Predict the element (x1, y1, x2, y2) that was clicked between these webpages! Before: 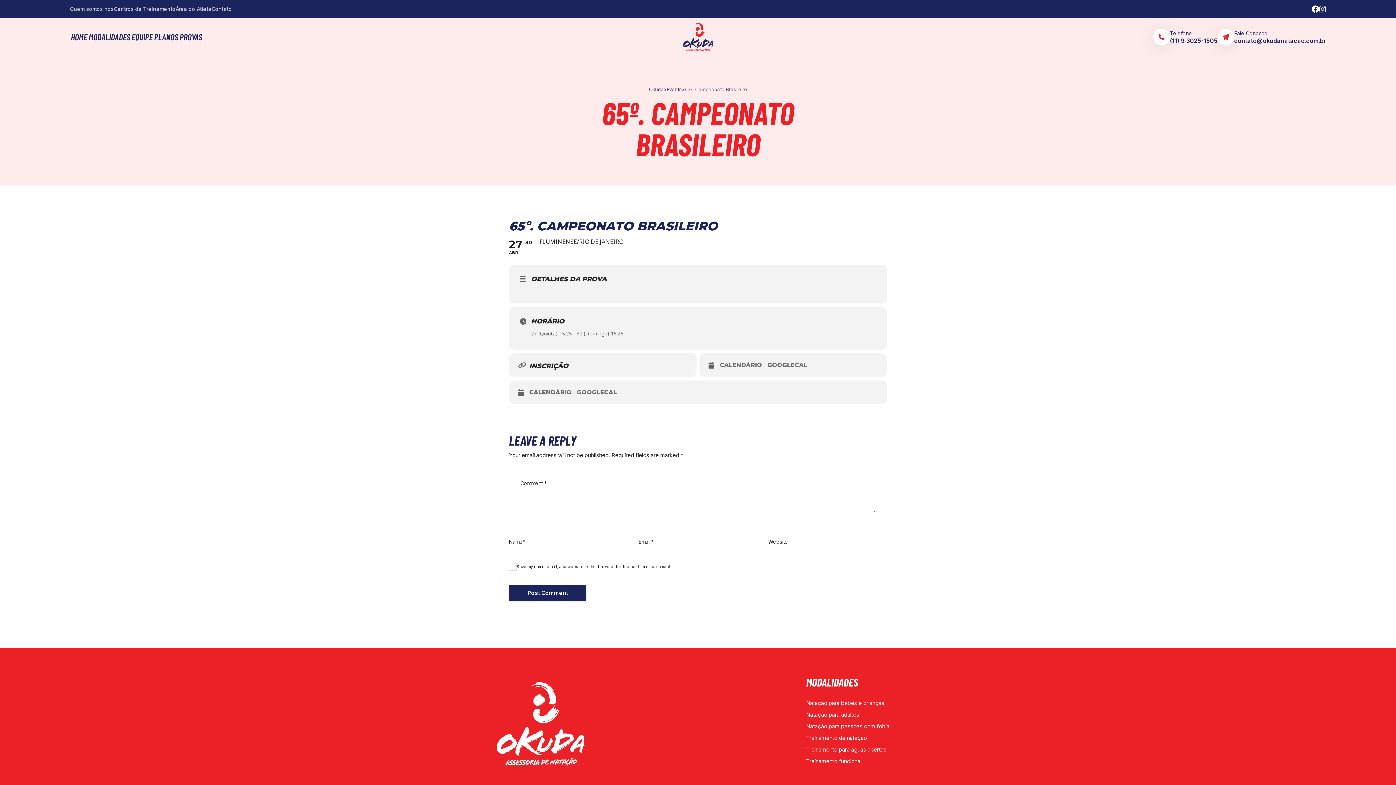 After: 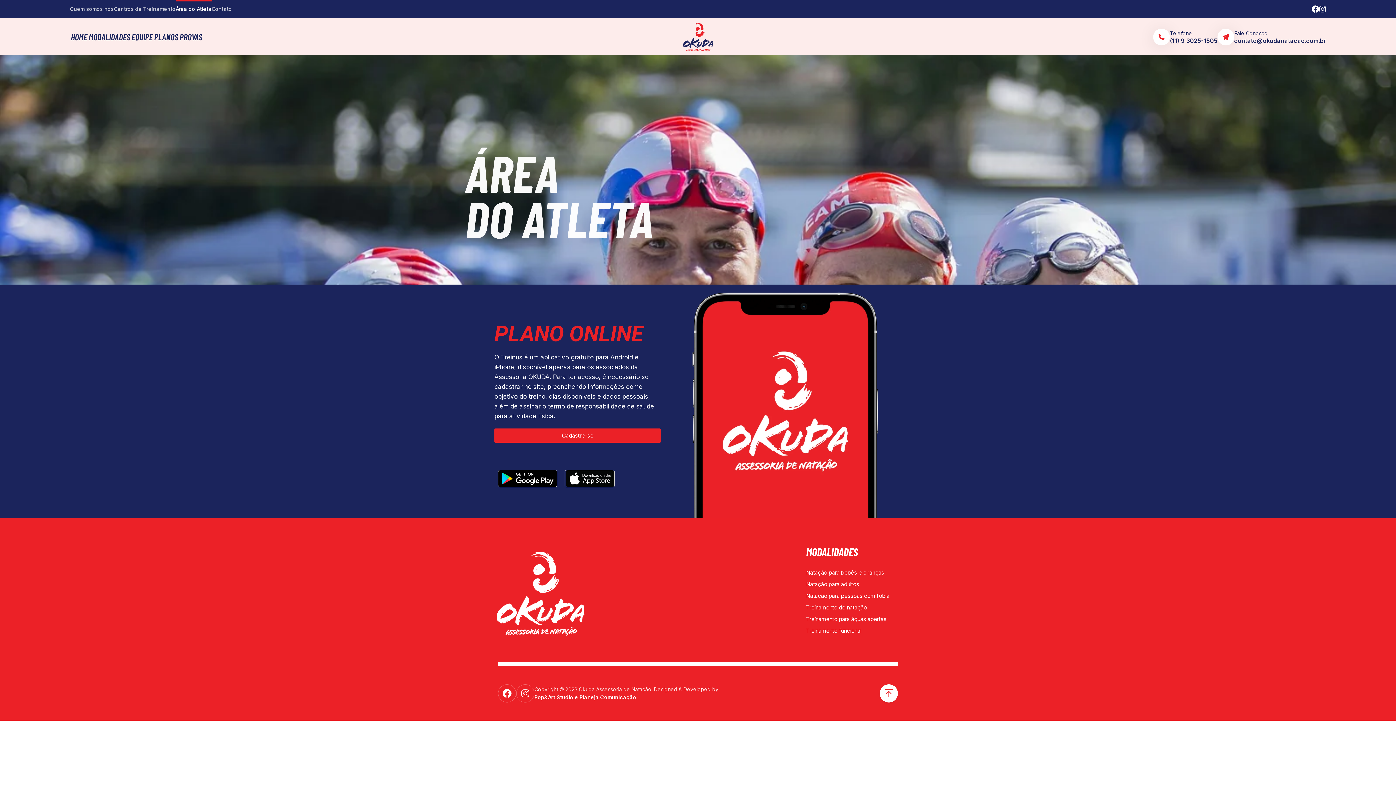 Action: bbox: (175, 0, 211, 18) label: Área do Atleta